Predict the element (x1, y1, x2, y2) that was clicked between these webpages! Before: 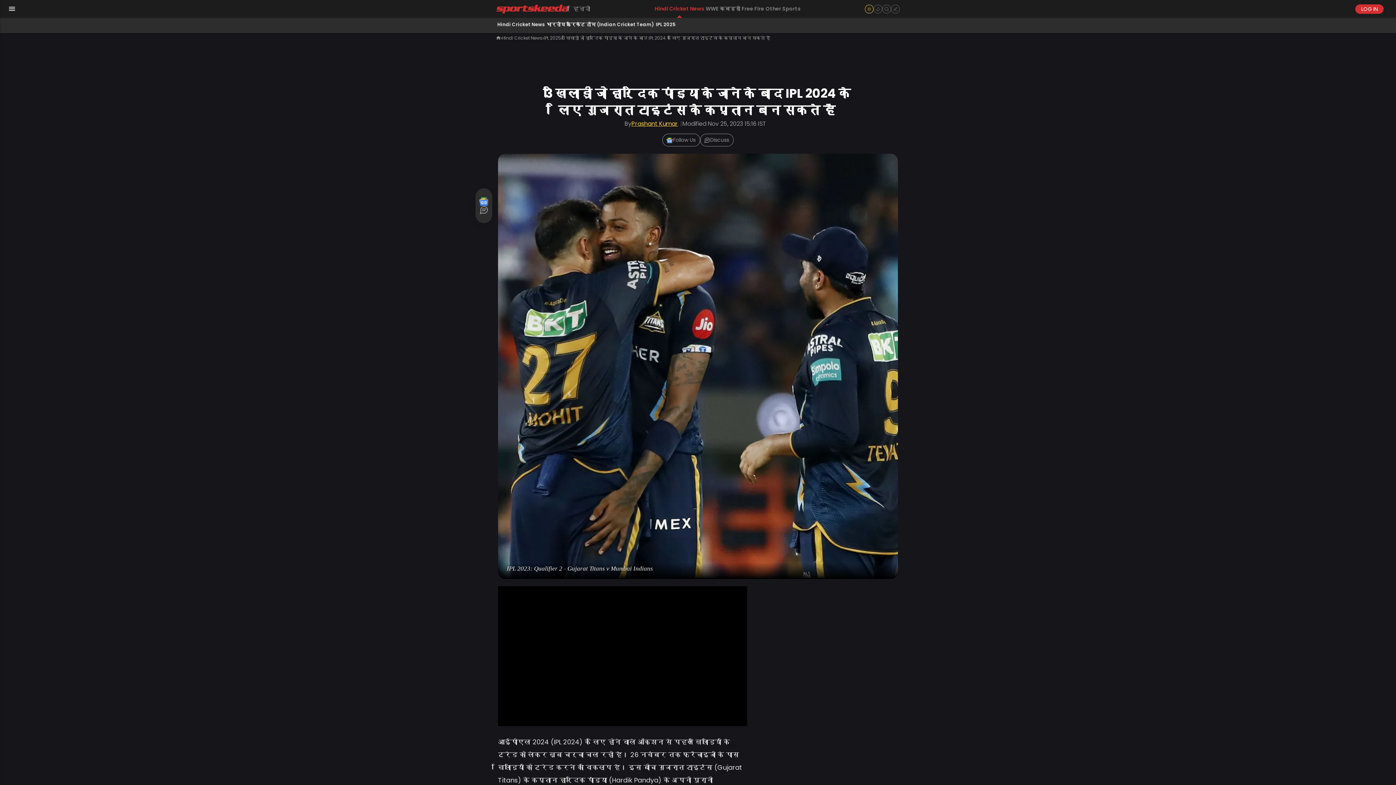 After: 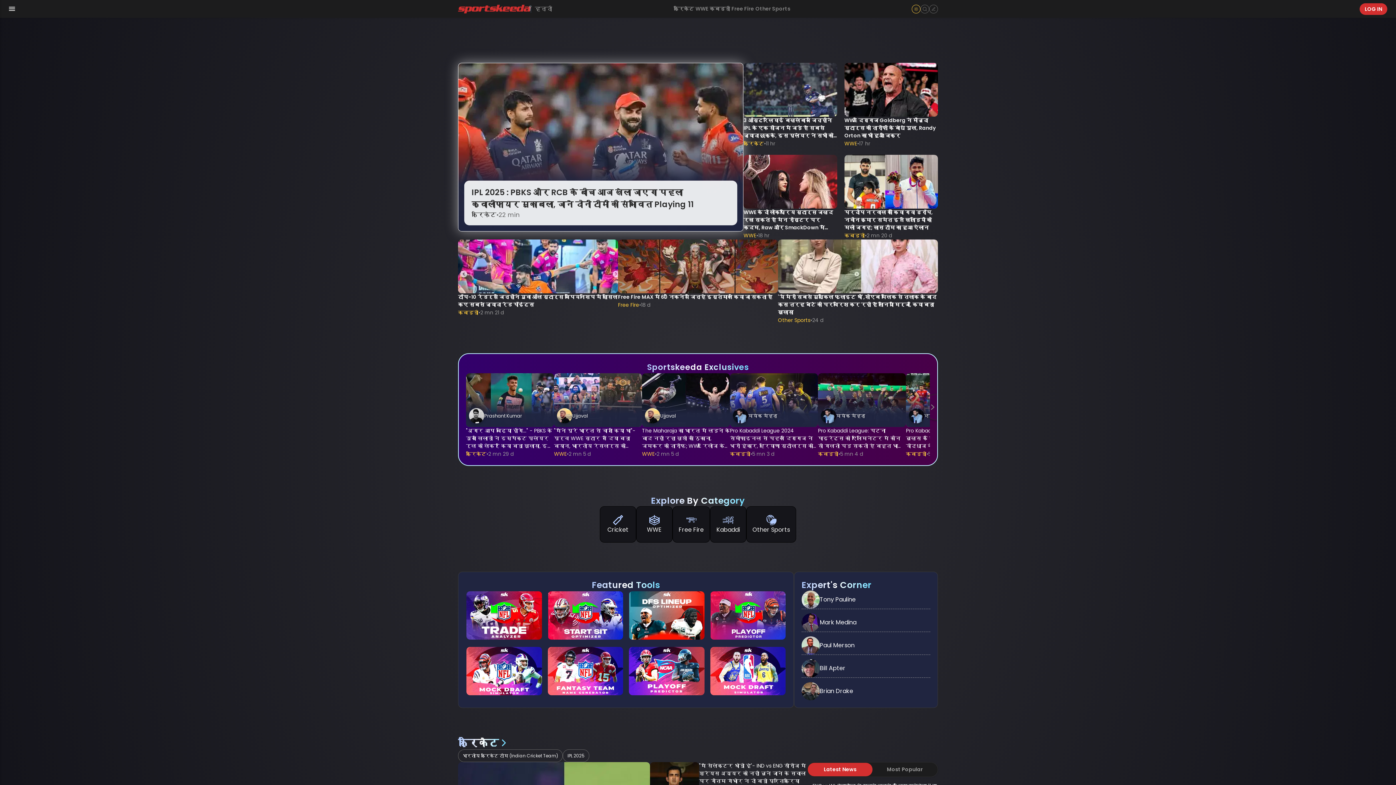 Action: bbox: (496, 36, 500, 40)